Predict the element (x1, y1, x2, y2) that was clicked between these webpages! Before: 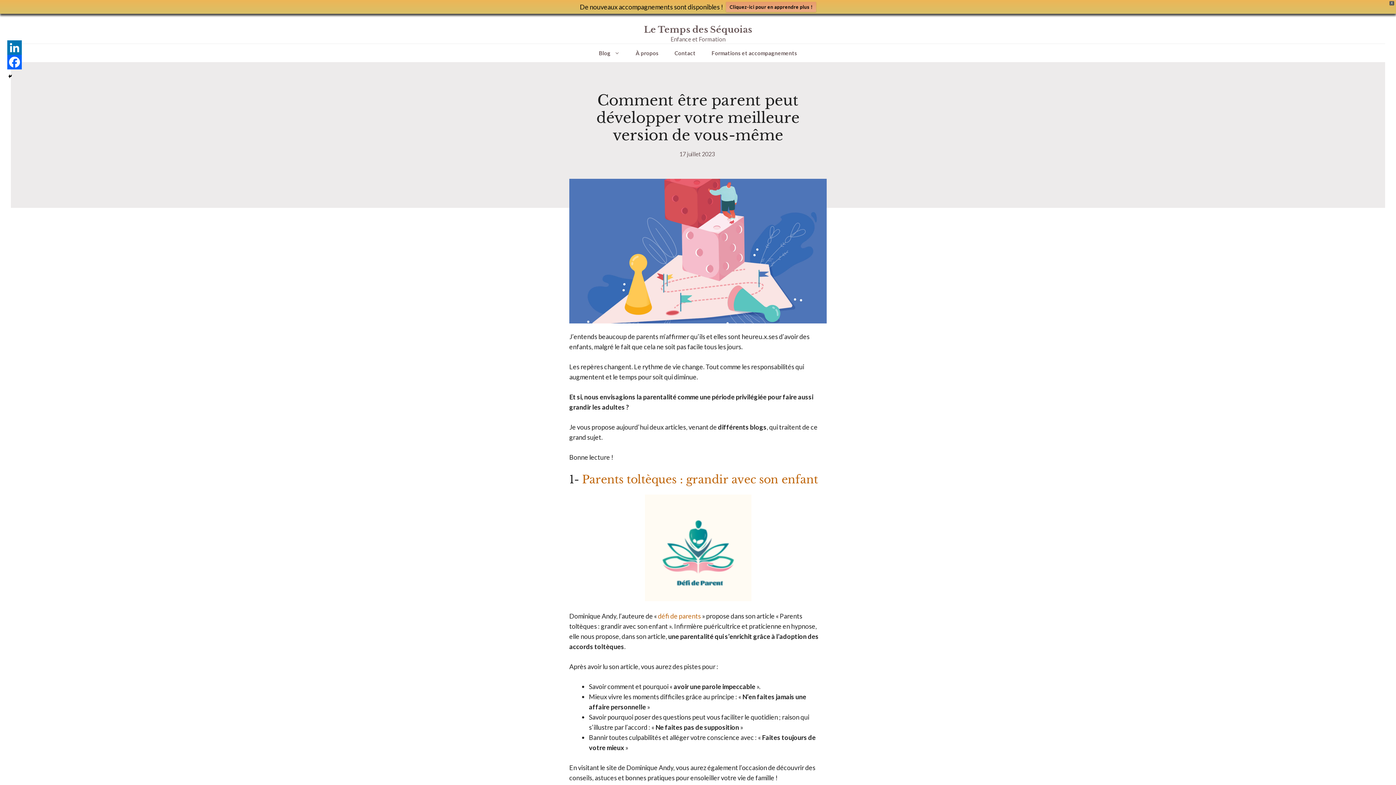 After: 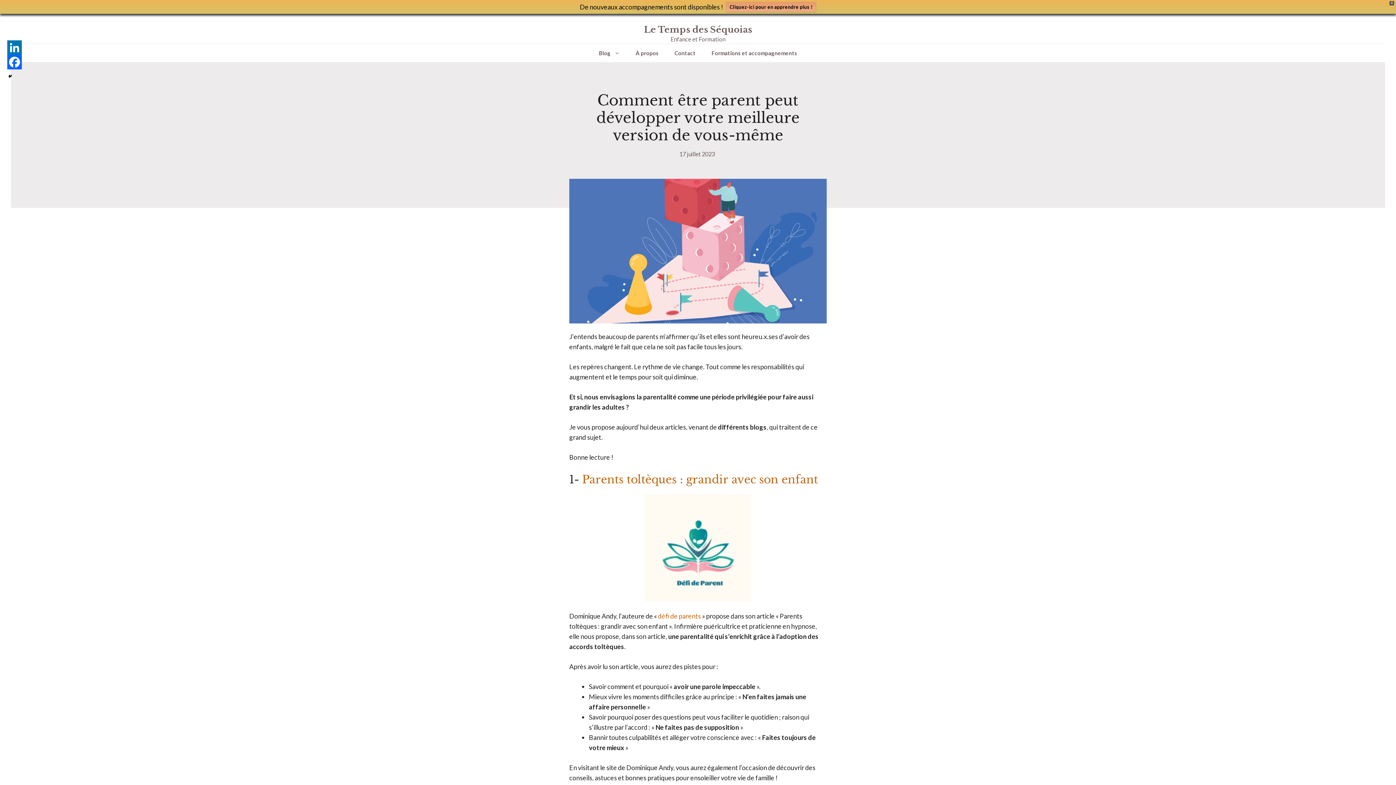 Action: bbox: (726, 1, 816, 12) label: Cliquez-ici pour en apprendre plus !